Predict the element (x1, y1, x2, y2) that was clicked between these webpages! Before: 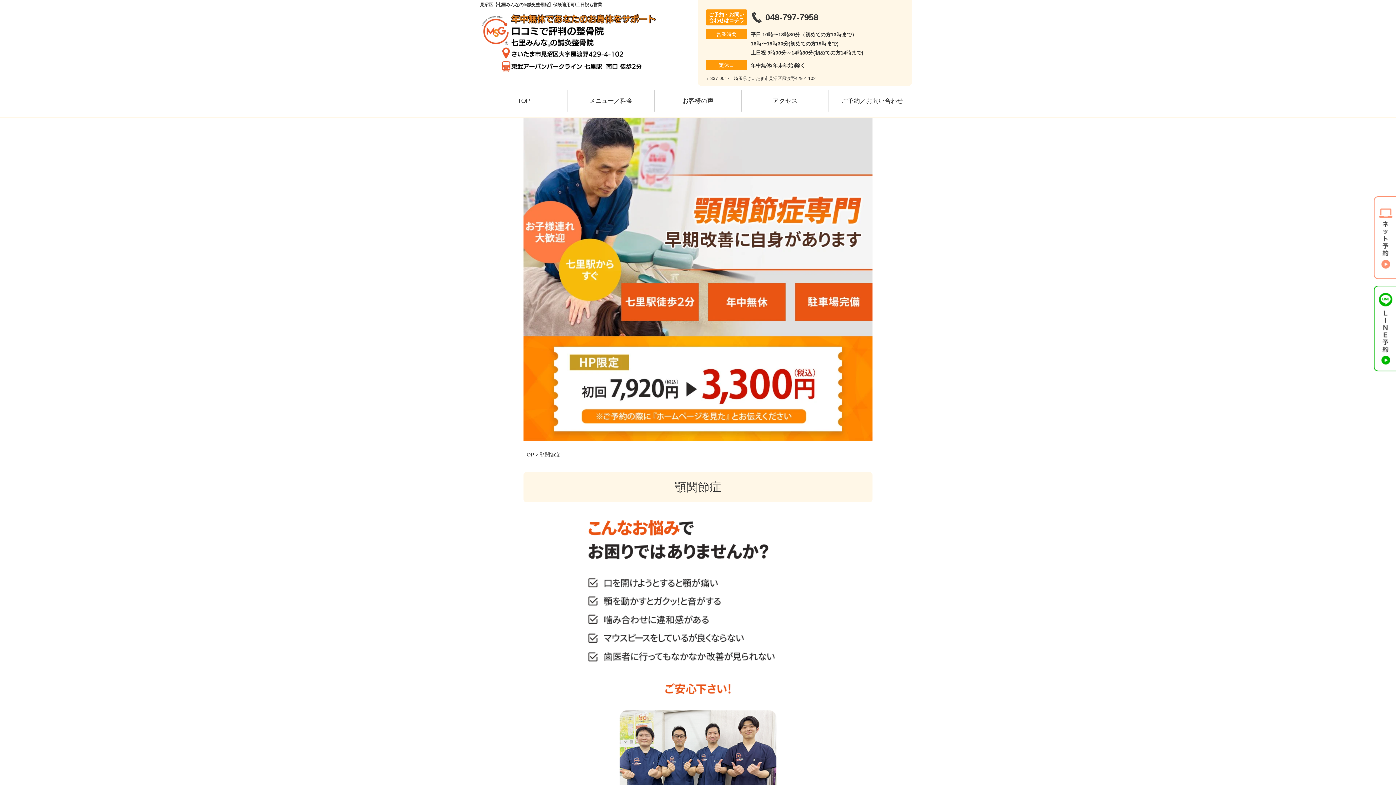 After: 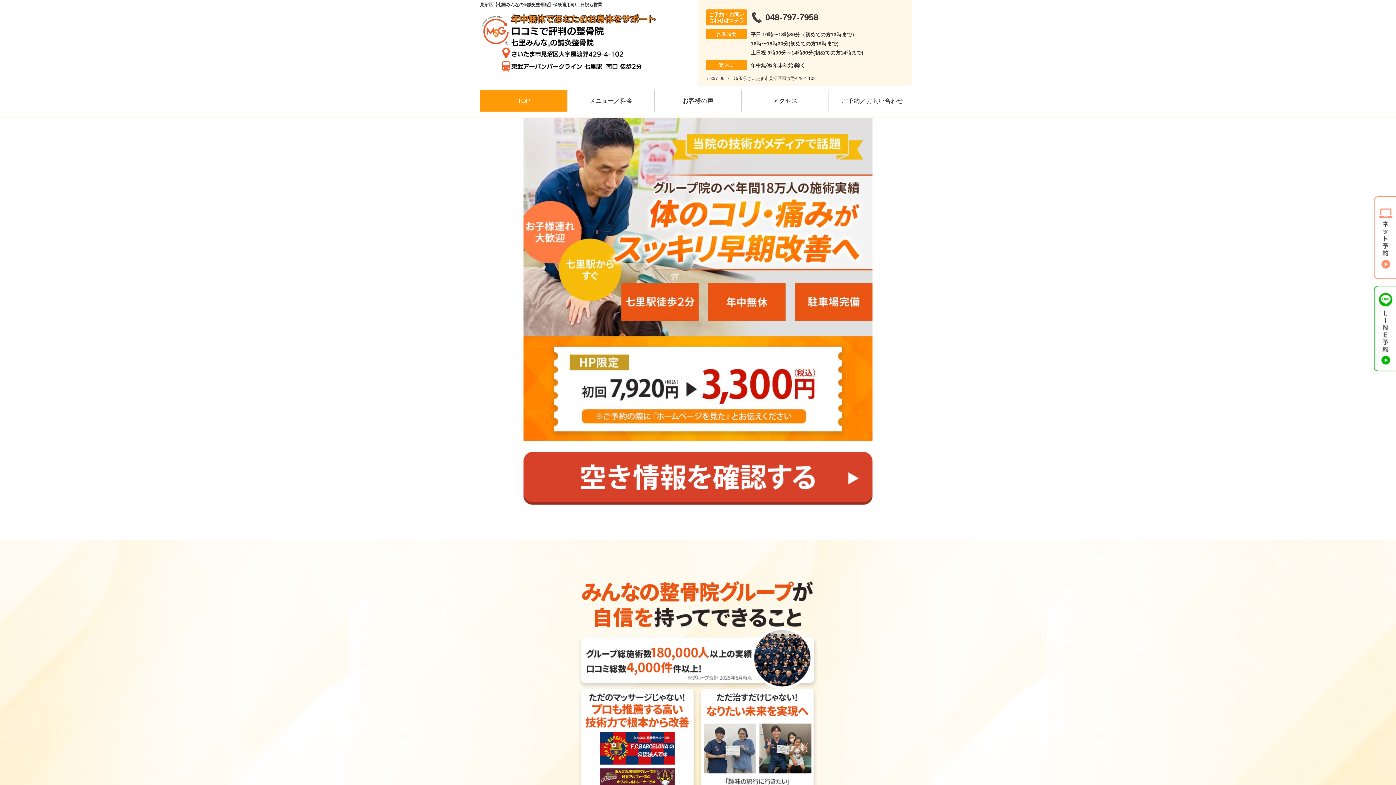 Action: label: TOP bbox: (523, 452, 534, 457)